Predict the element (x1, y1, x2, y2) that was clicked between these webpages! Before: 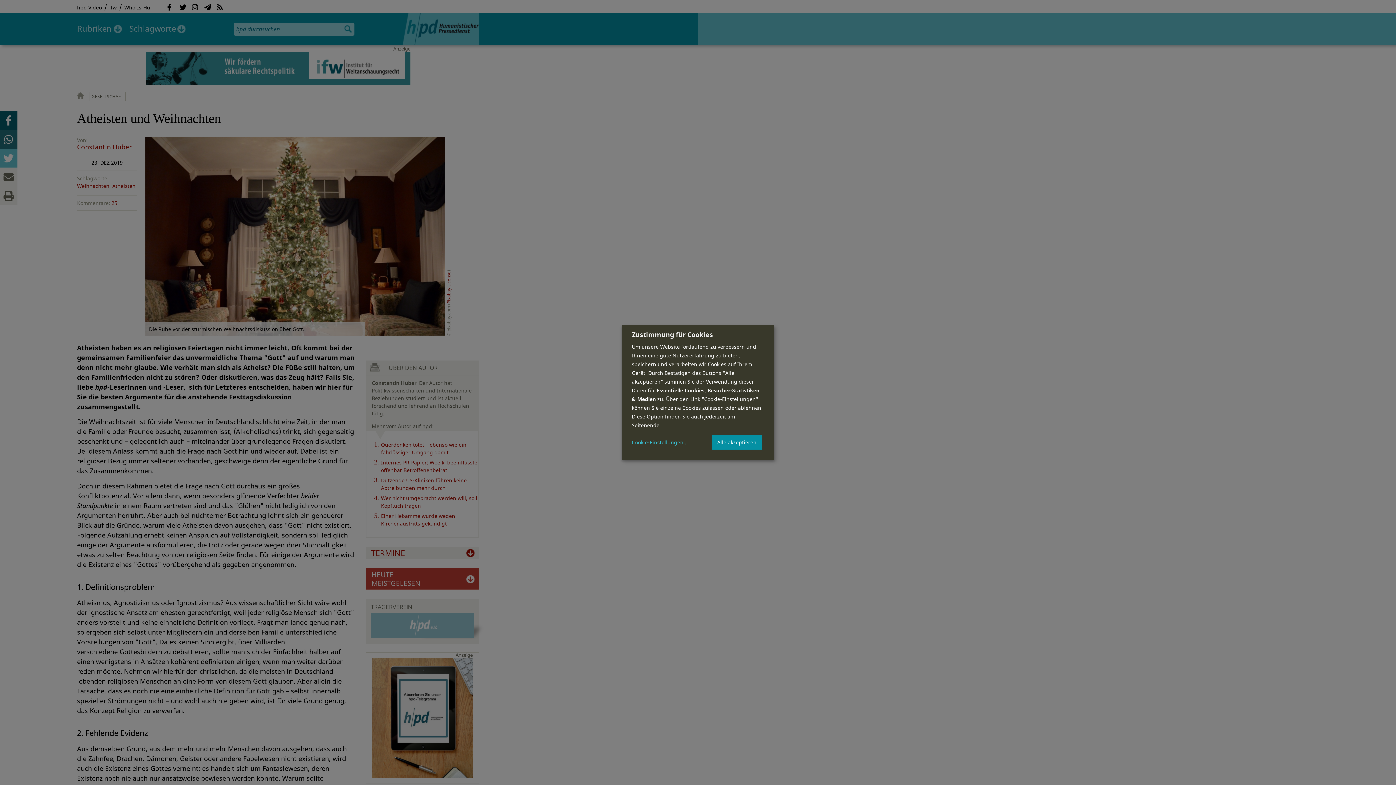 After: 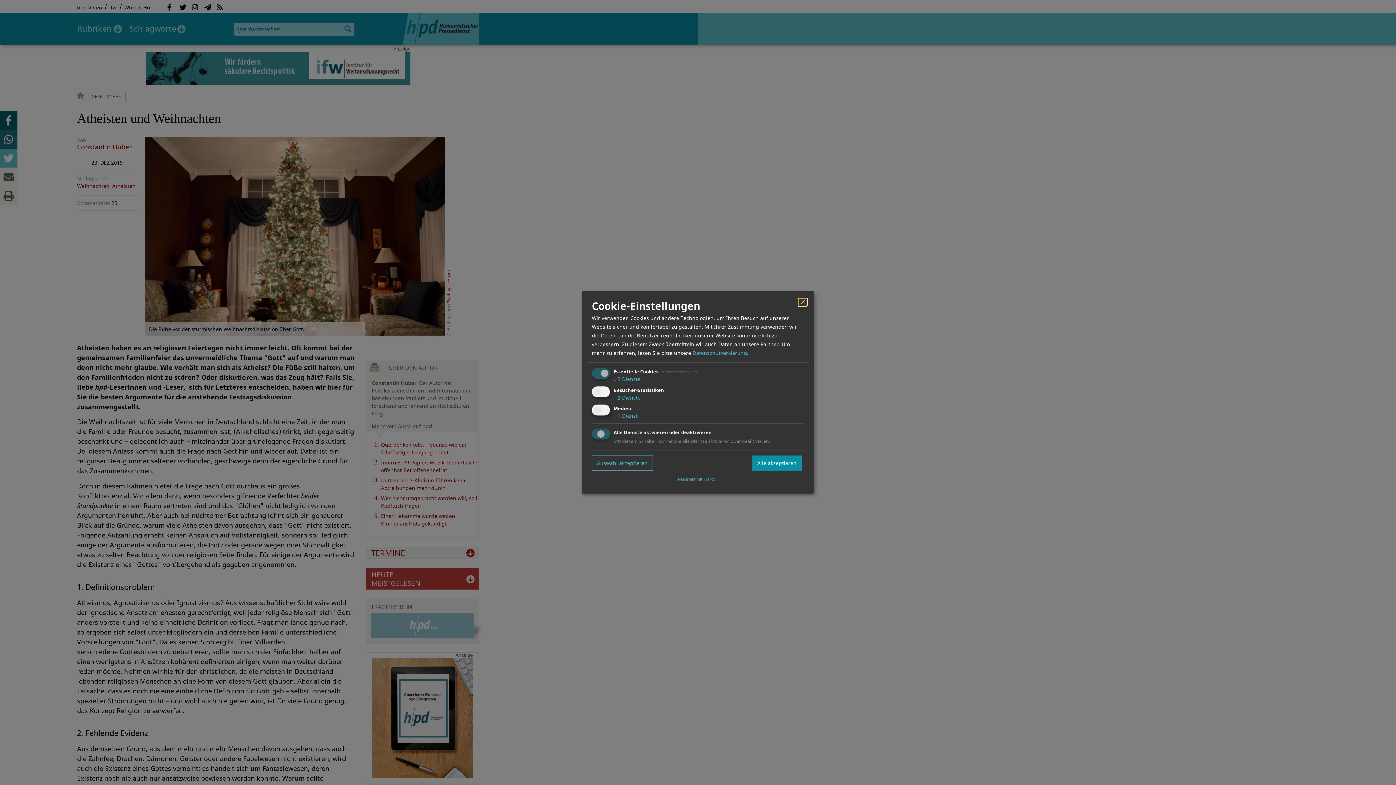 Action: label: Cookie-Einstellungen bbox: (632, 439, 688, 445)